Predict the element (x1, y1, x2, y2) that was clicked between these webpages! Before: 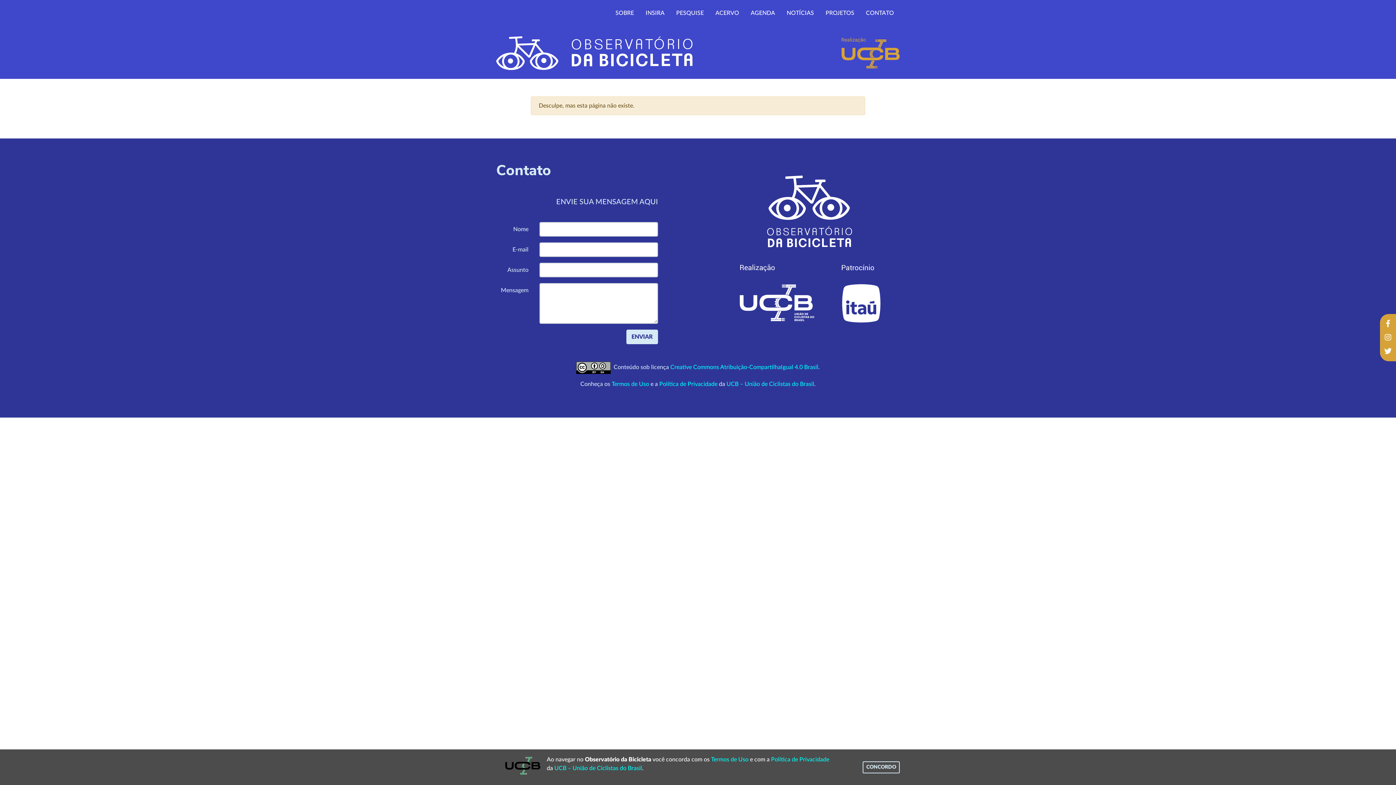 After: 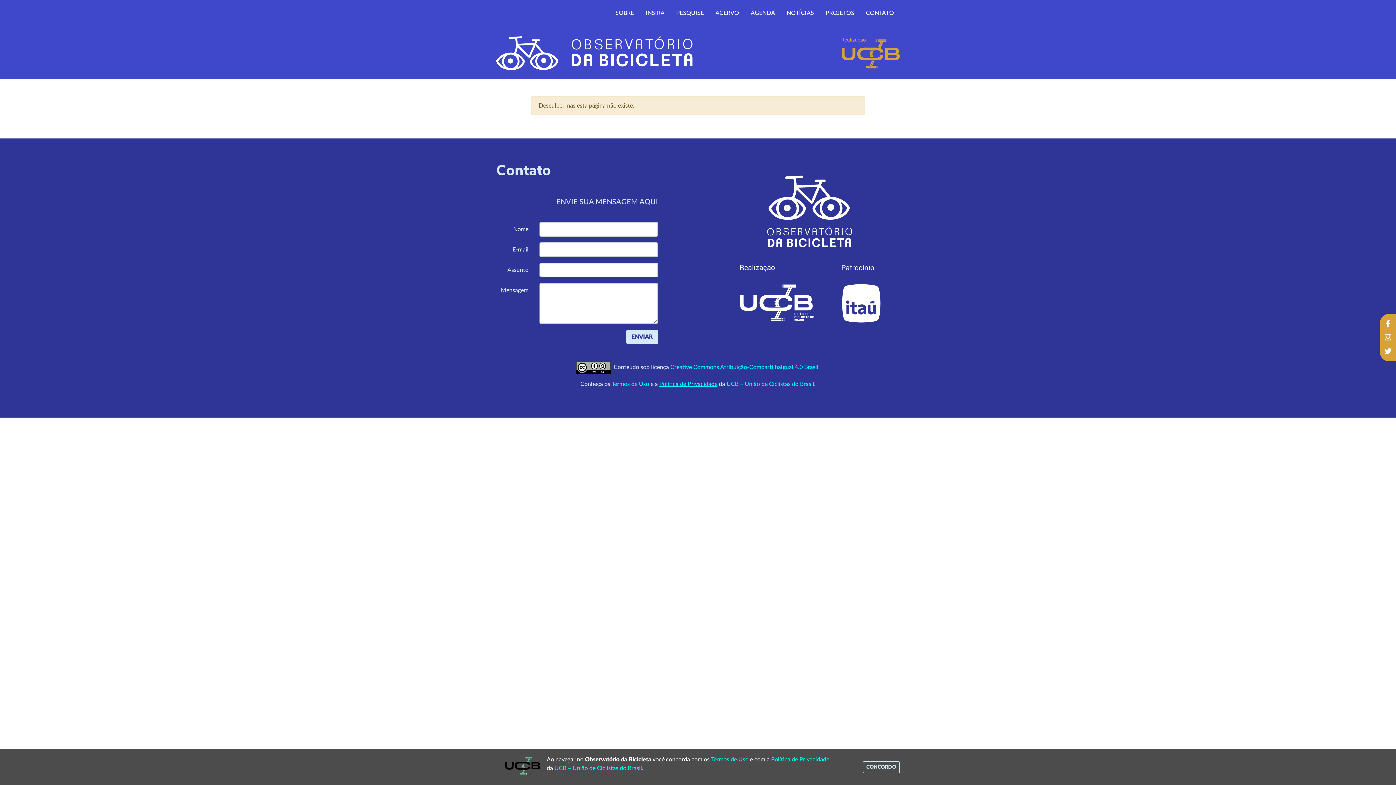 Action: label: Política de Privacidade bbox: (659, 381, 717, 387)